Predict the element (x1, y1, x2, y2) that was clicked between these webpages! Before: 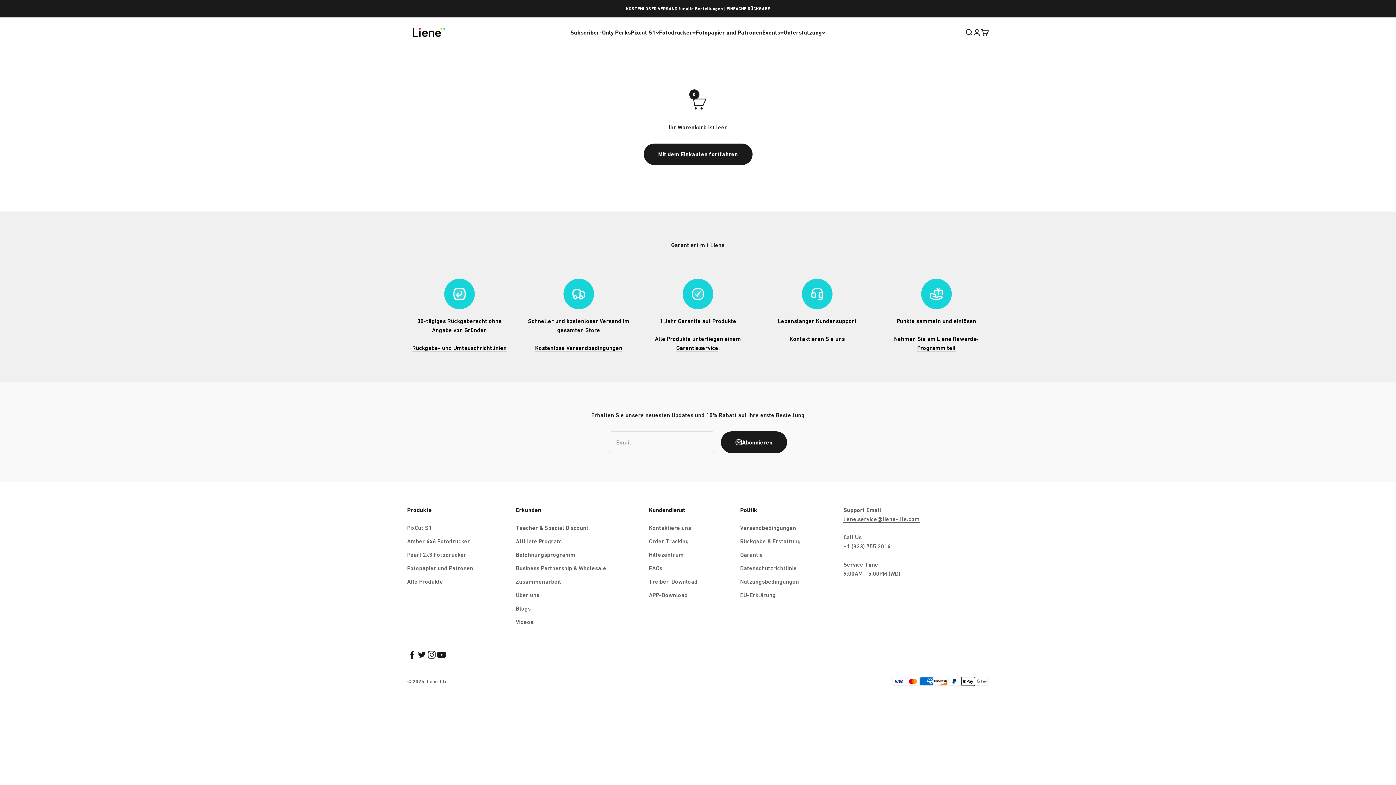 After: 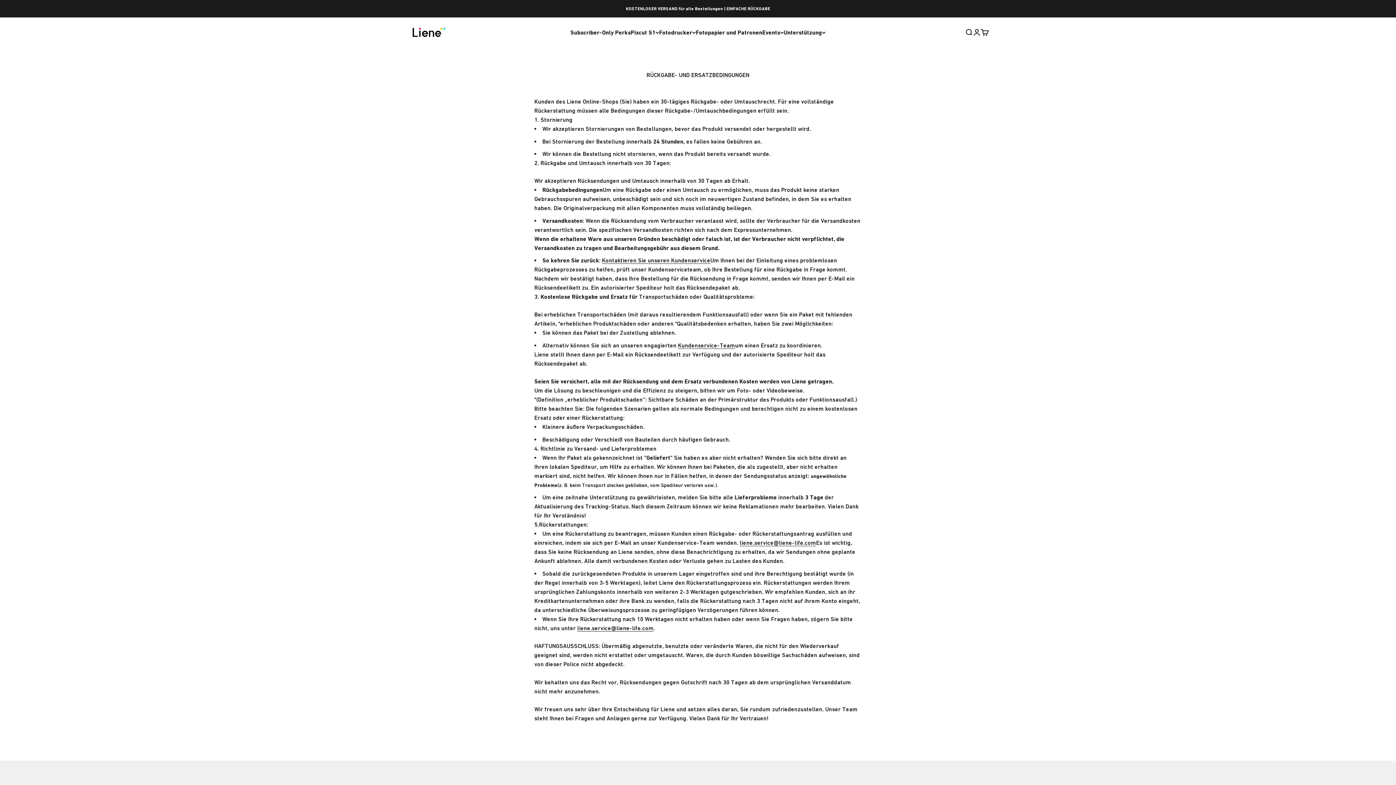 Action: label: Rückgabe & Erstattung bbox: (740, 537, 801, 546)